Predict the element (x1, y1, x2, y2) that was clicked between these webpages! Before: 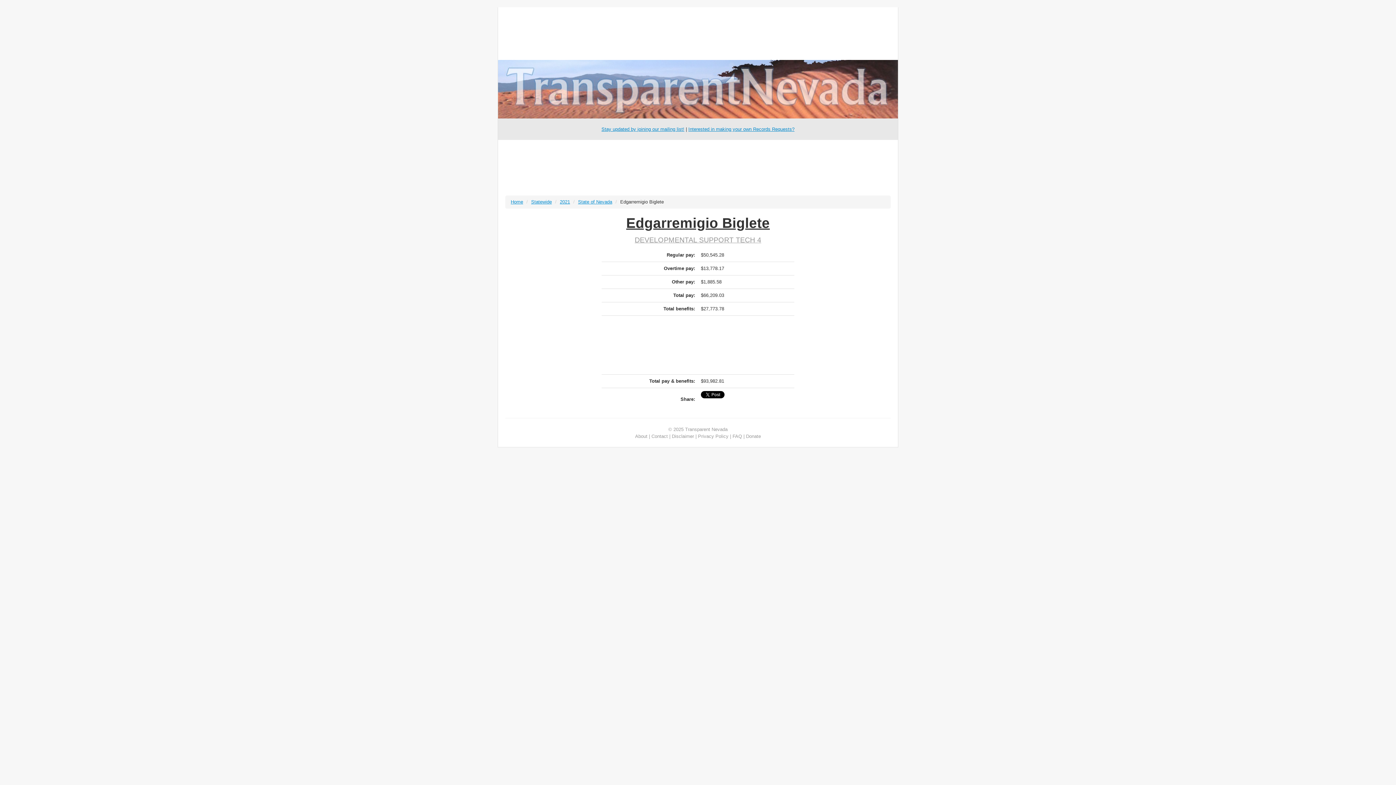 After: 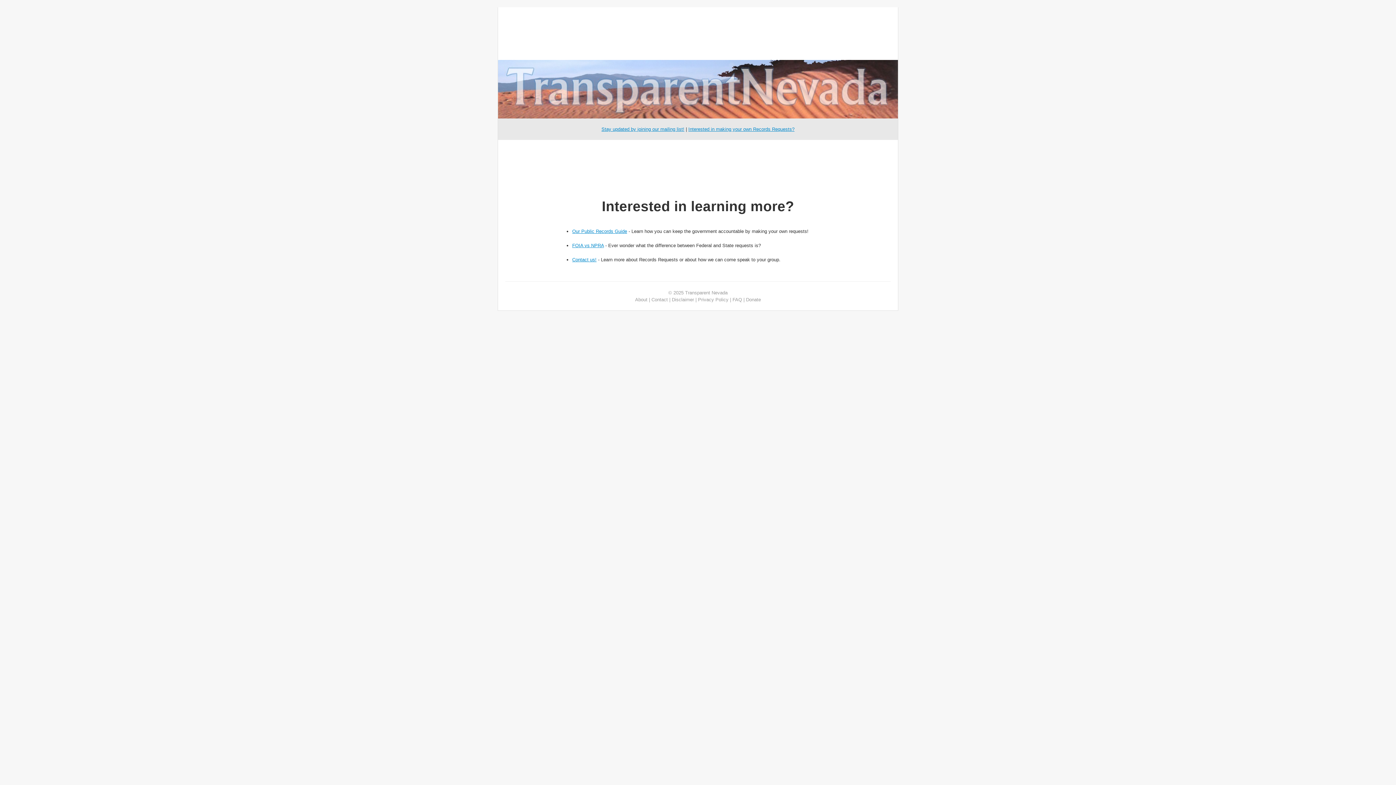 Action: bbox: (688, 126, 794, 132) label: Interested in making your own Records Requests?